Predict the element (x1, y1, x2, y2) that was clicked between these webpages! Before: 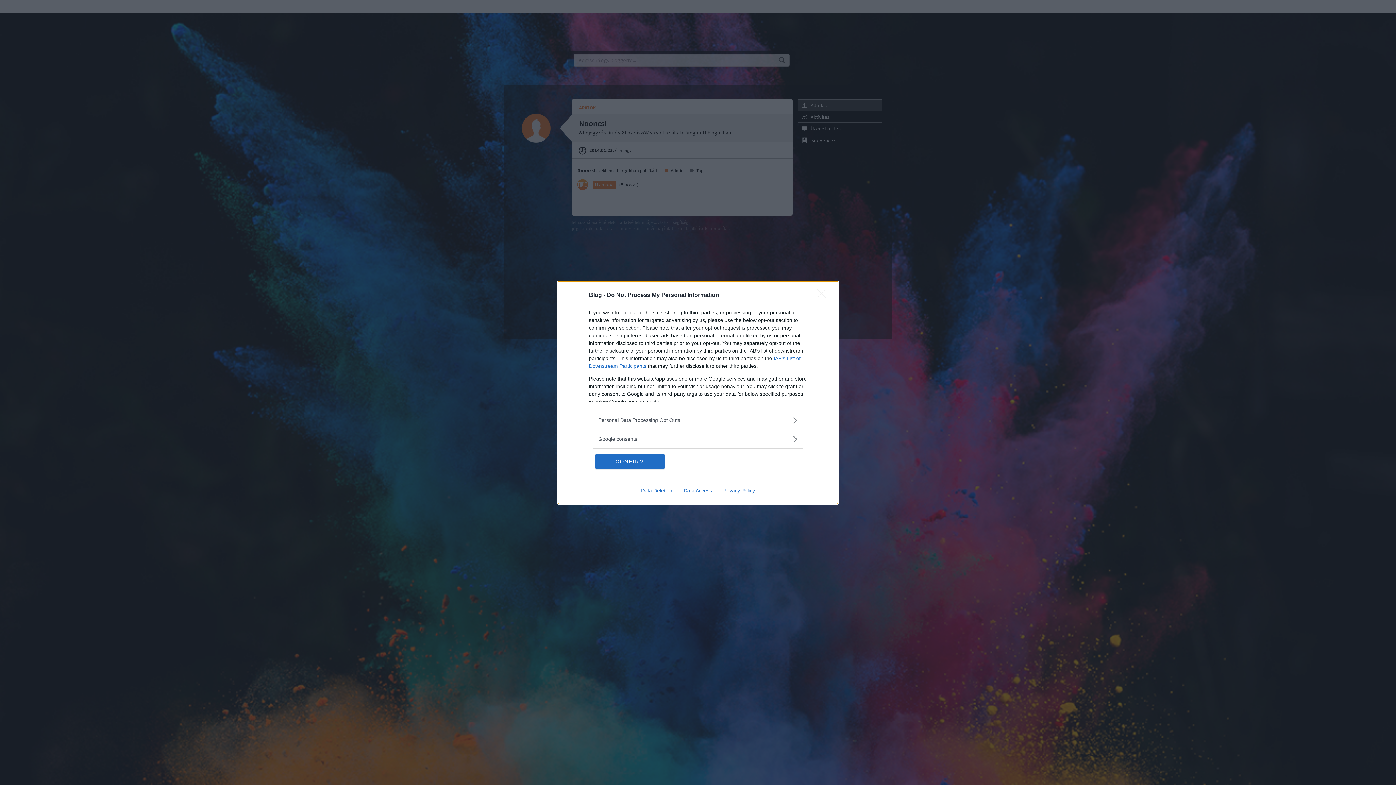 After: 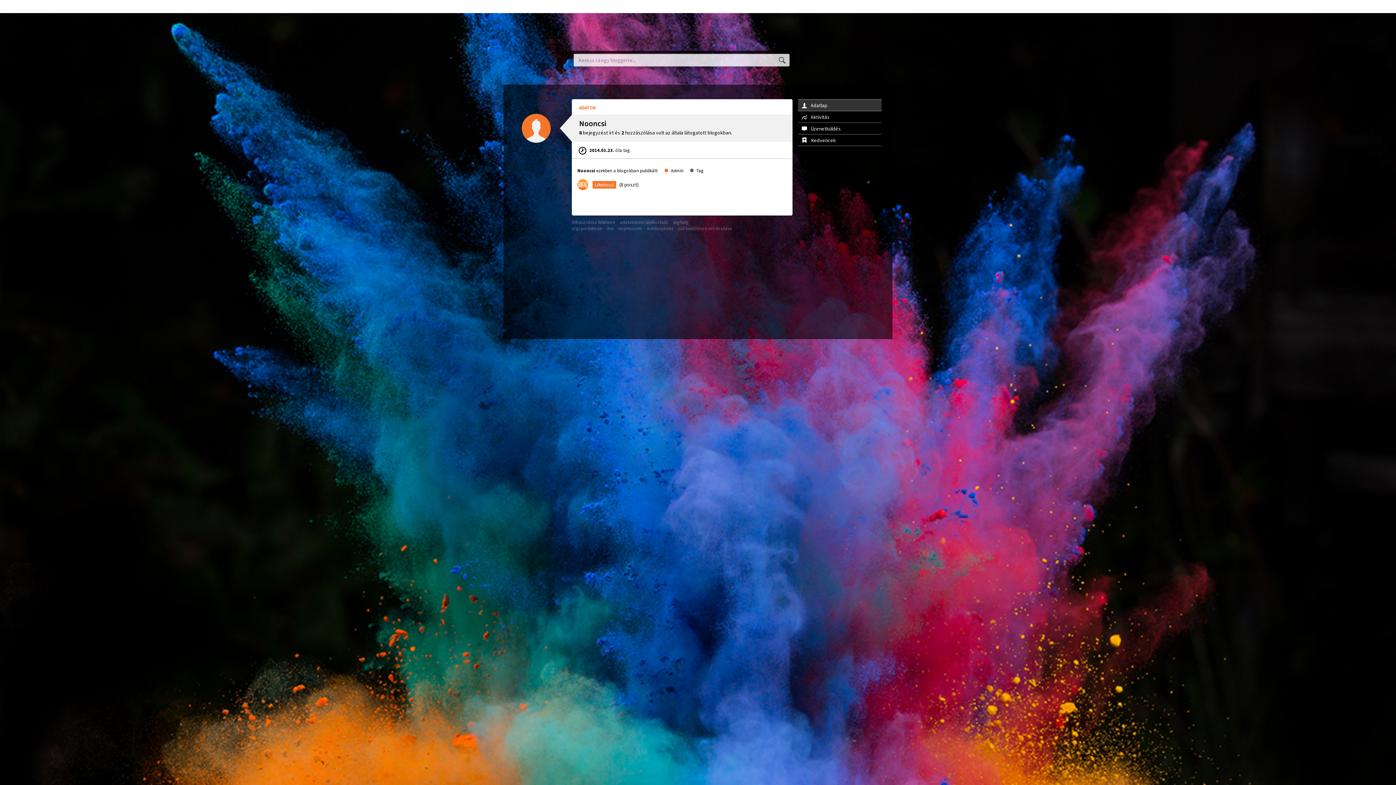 Action: label: Close bbox: (817, 288, 830, 302)